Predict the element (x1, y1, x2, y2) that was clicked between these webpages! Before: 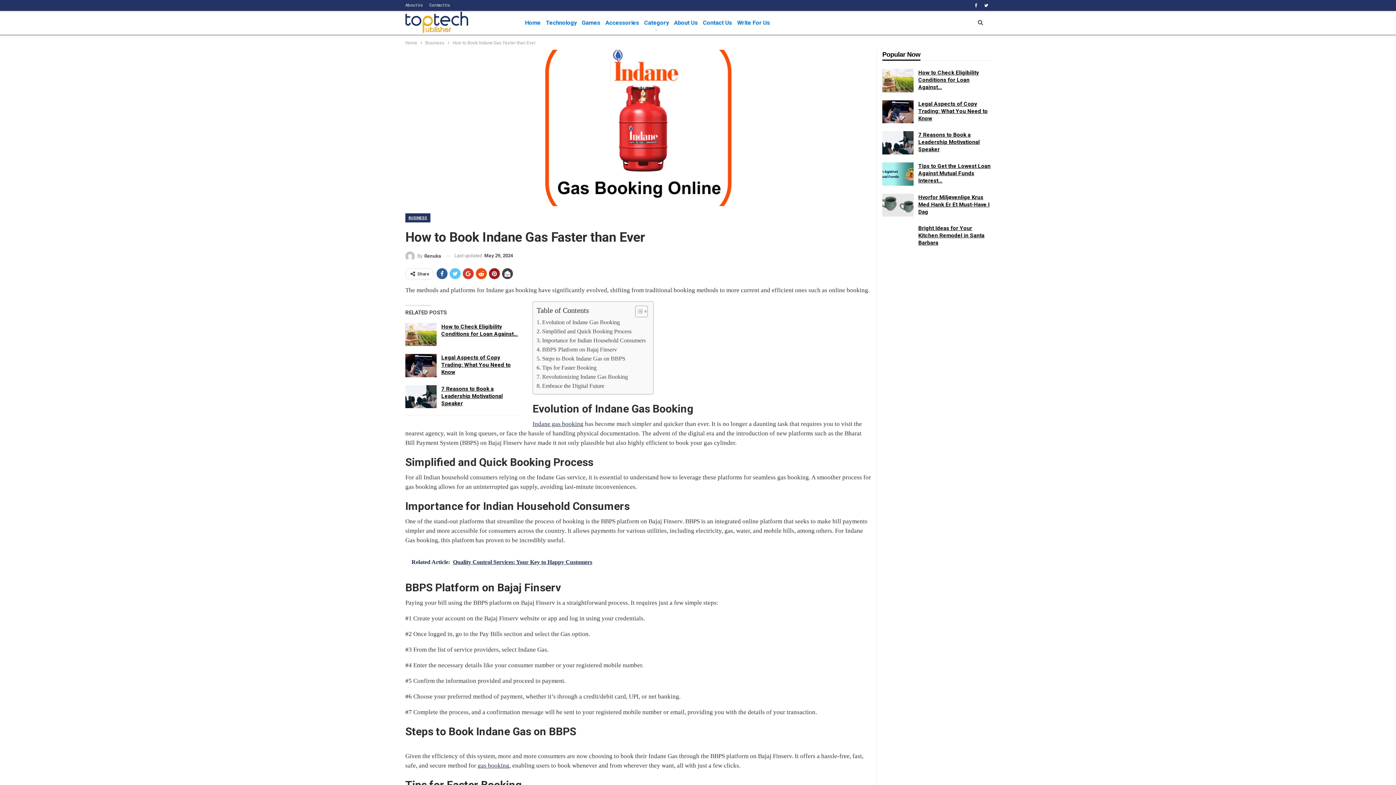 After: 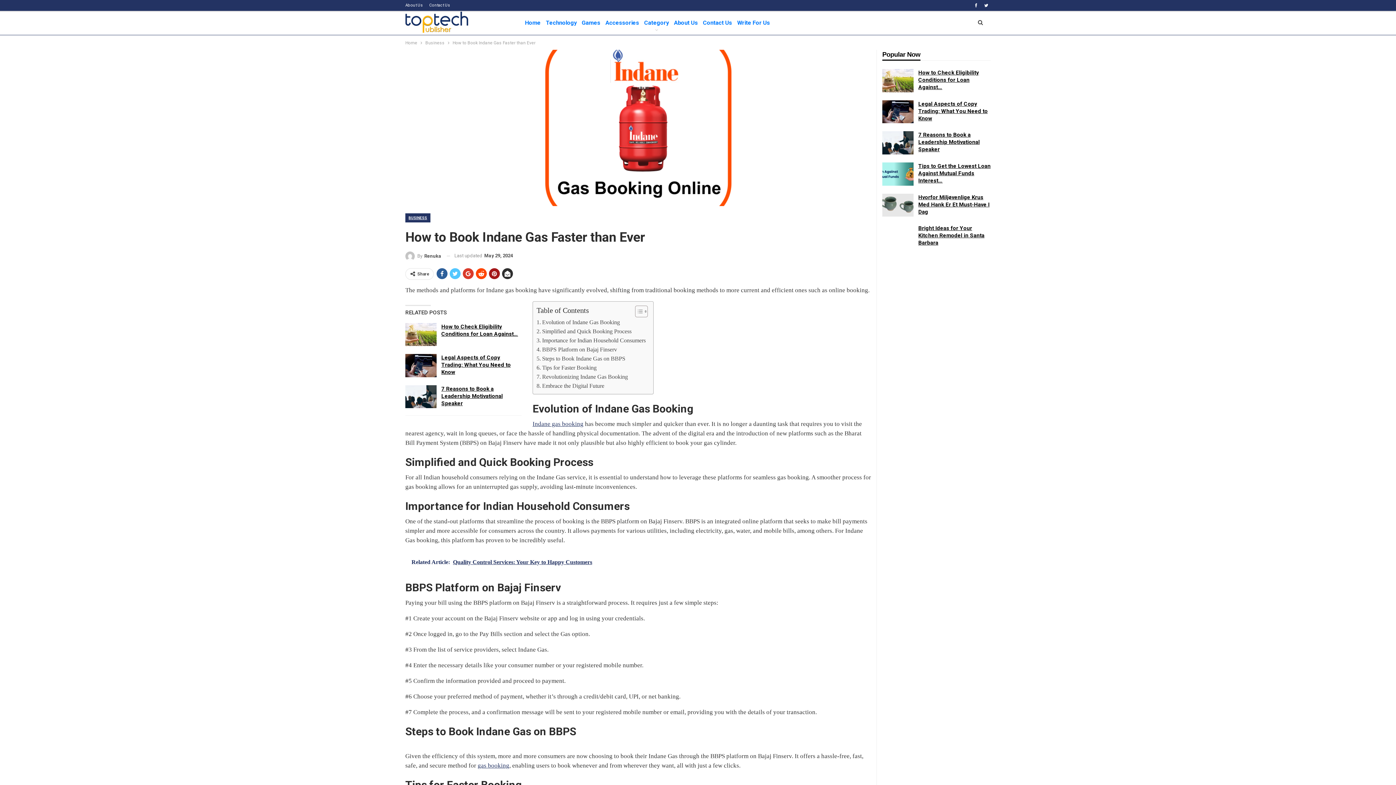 Action: bbox: (502, 268, 513, 279)